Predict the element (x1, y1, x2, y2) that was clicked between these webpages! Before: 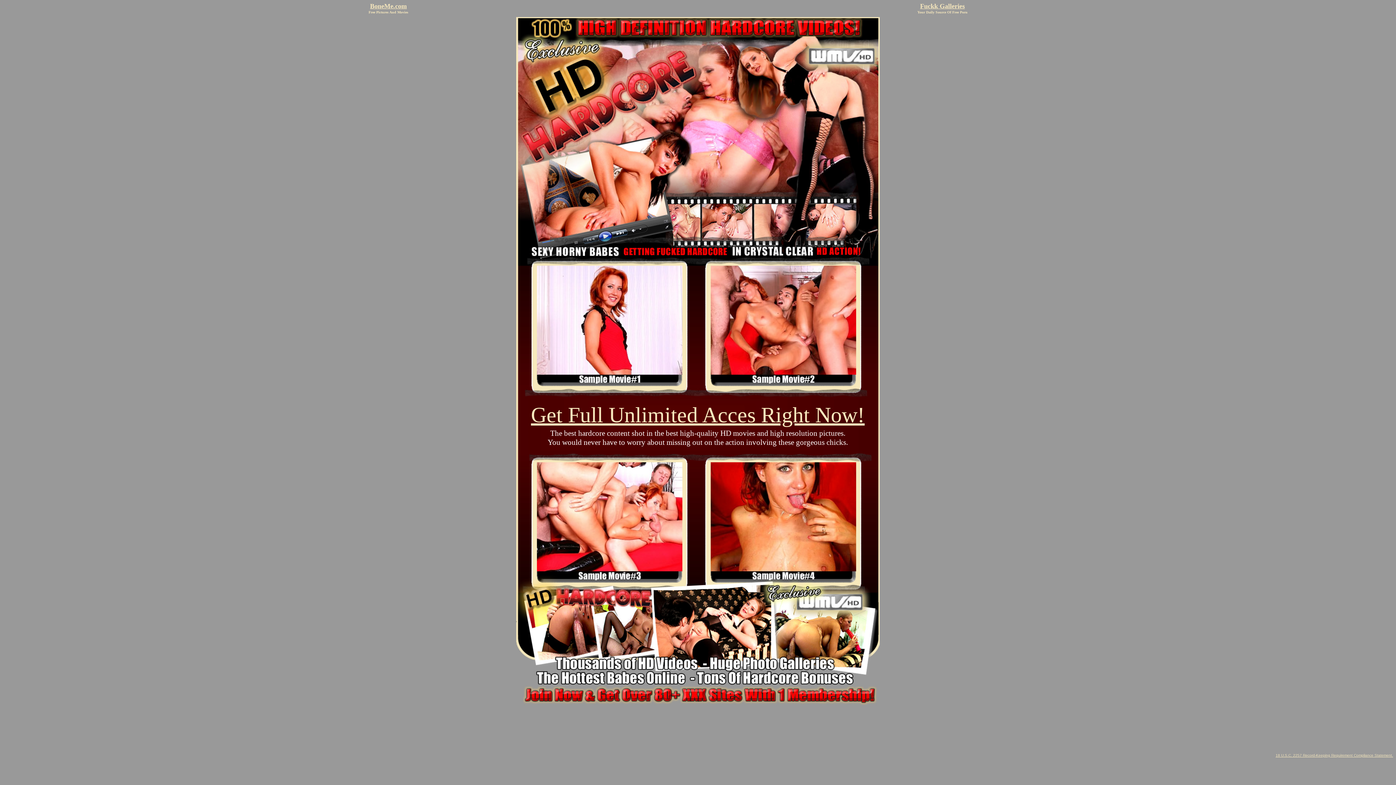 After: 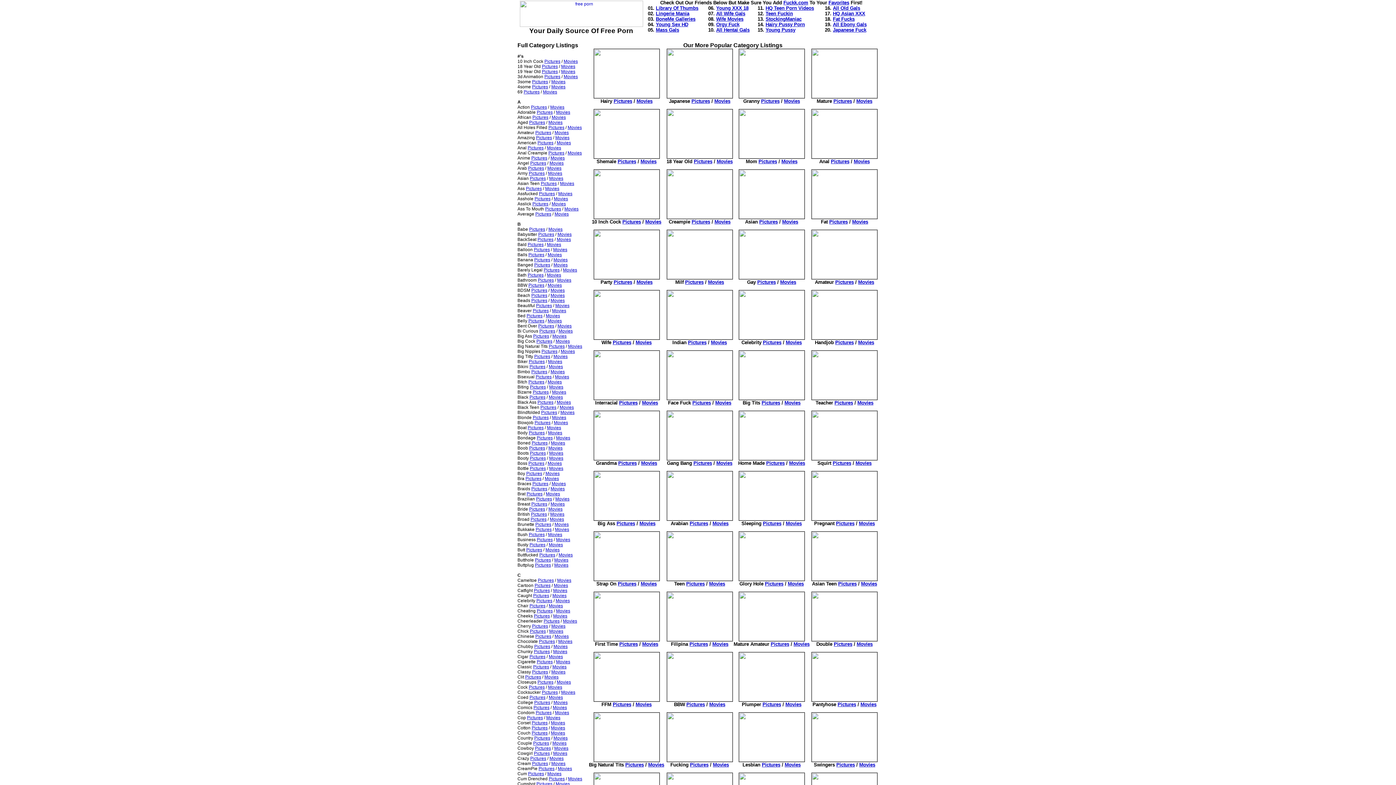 Action: label: Fuckk Galleries bbox: (920, 3, 965, 9)